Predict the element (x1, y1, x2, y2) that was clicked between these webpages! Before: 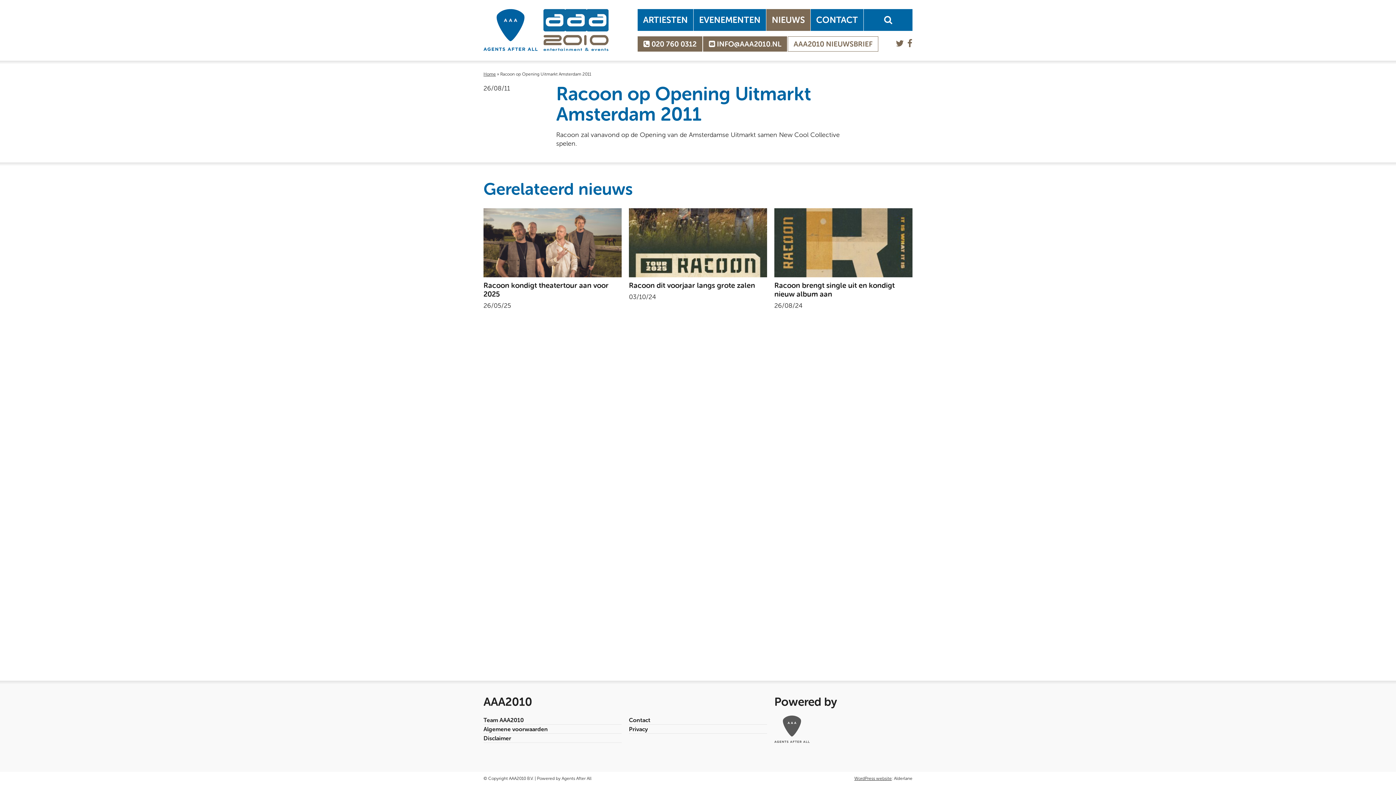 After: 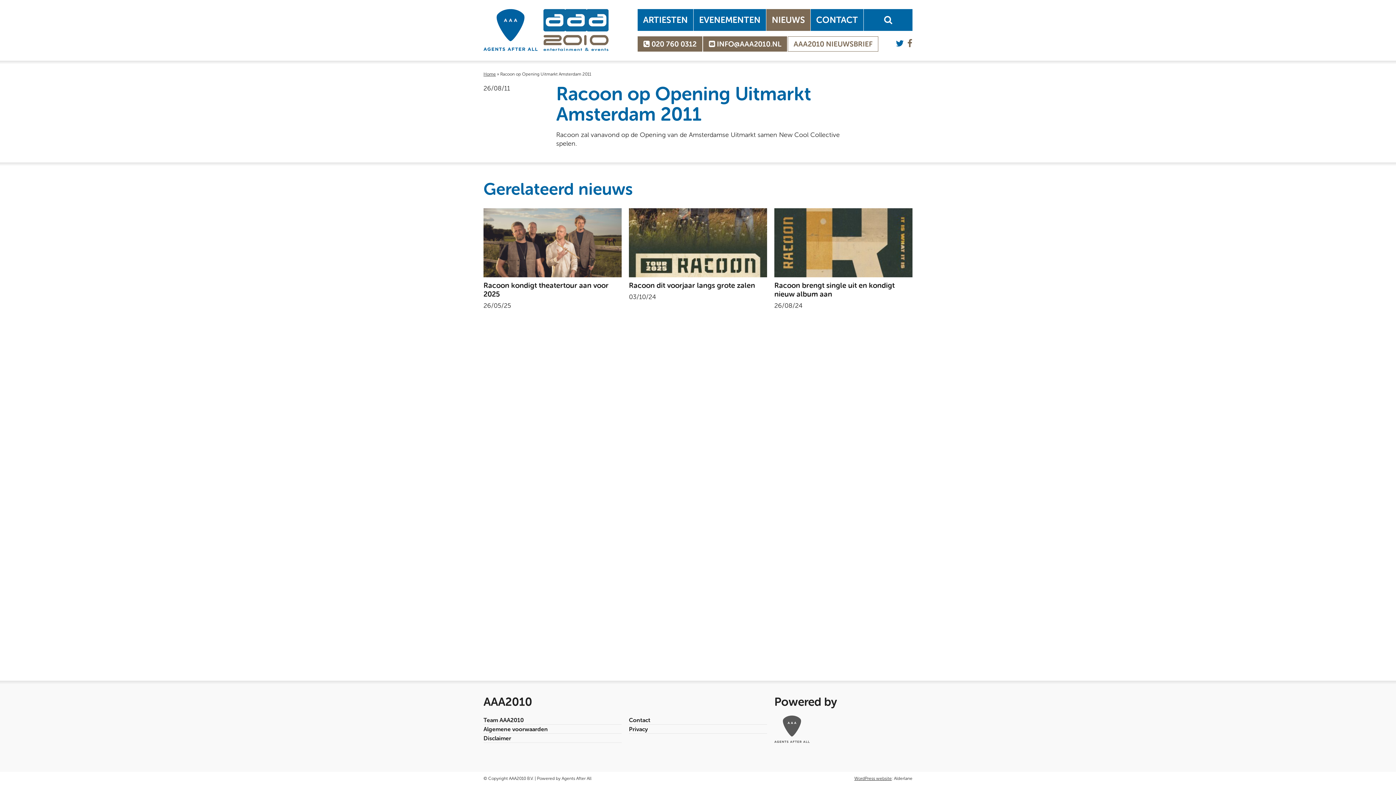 Action: bbox: (896, 38, 904, 48)